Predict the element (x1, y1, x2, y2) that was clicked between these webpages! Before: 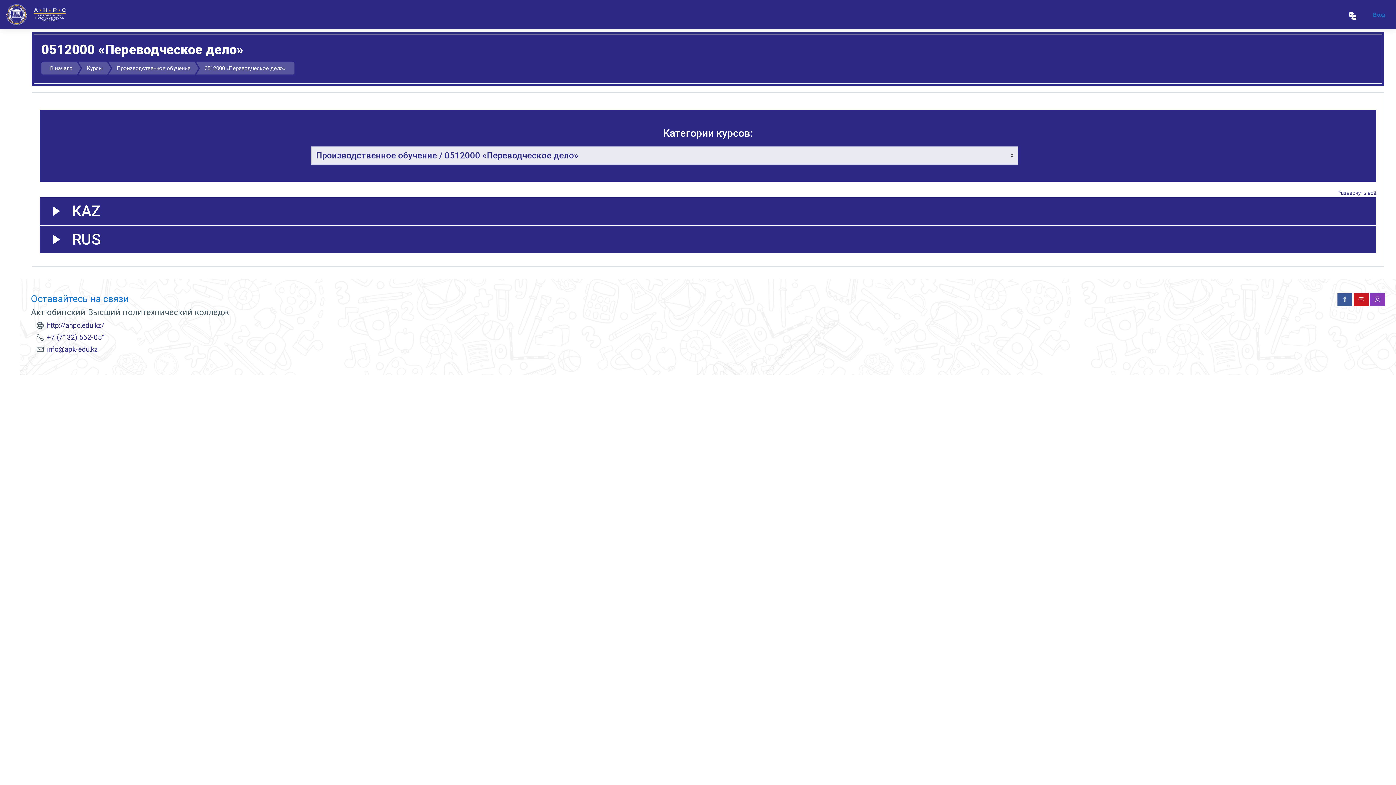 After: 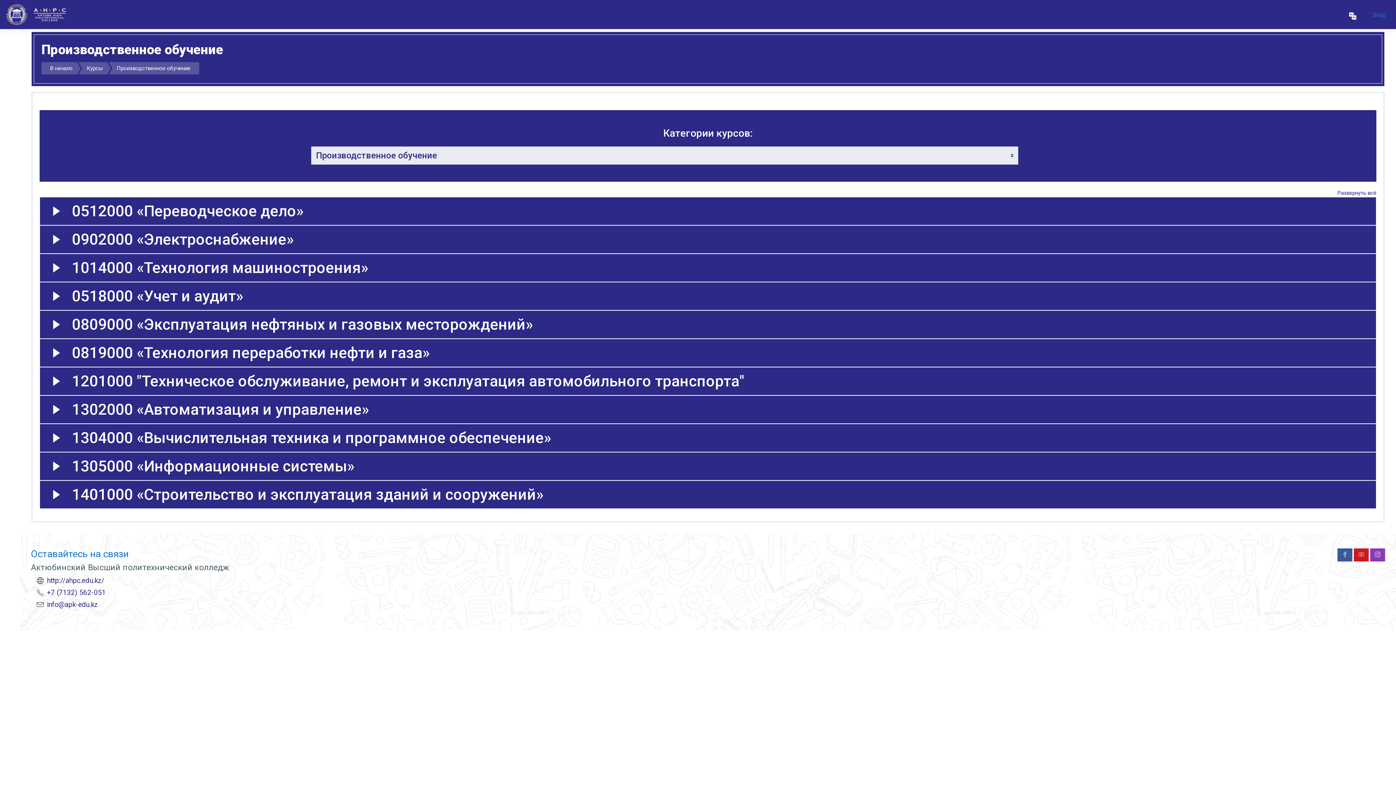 Action: label: Производственное обучение bbox: (108, 62, 194, 74)